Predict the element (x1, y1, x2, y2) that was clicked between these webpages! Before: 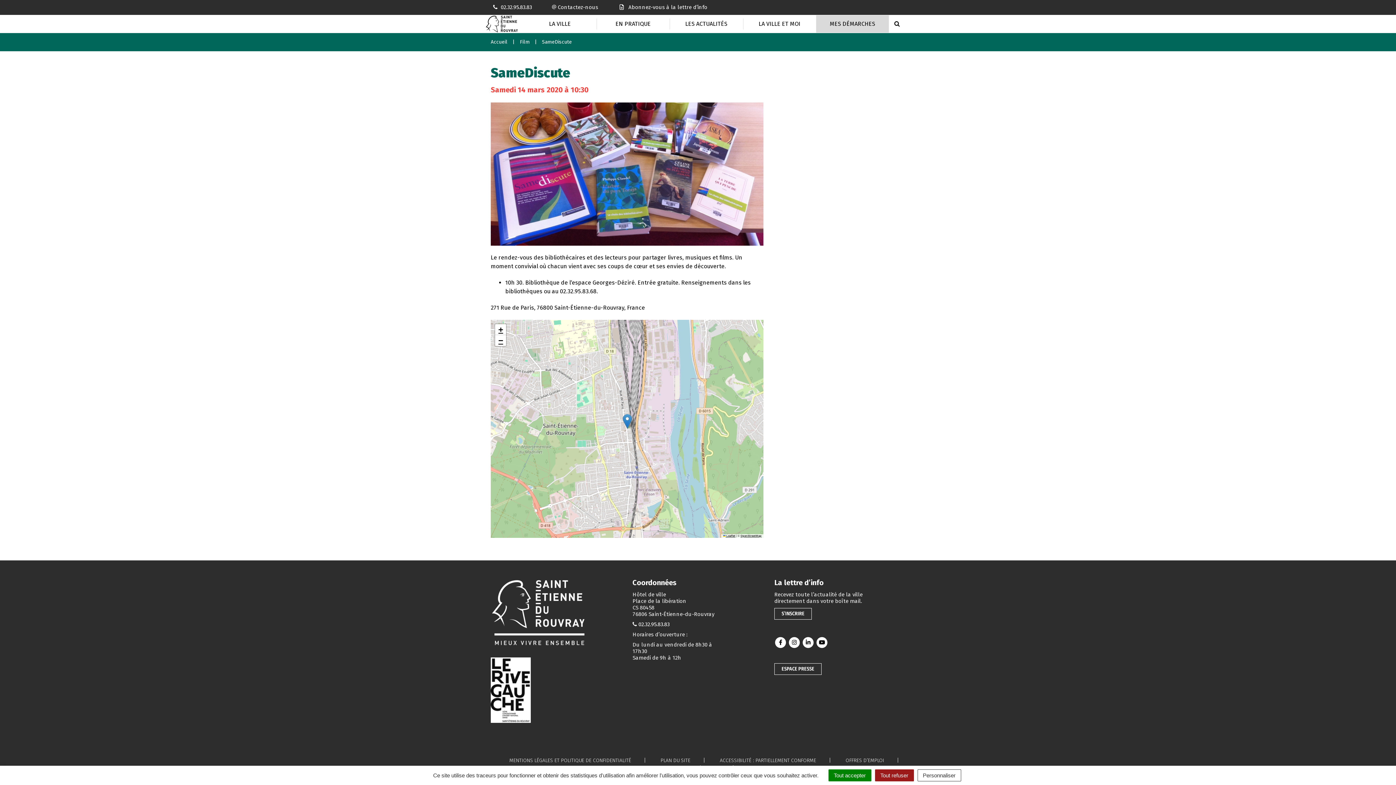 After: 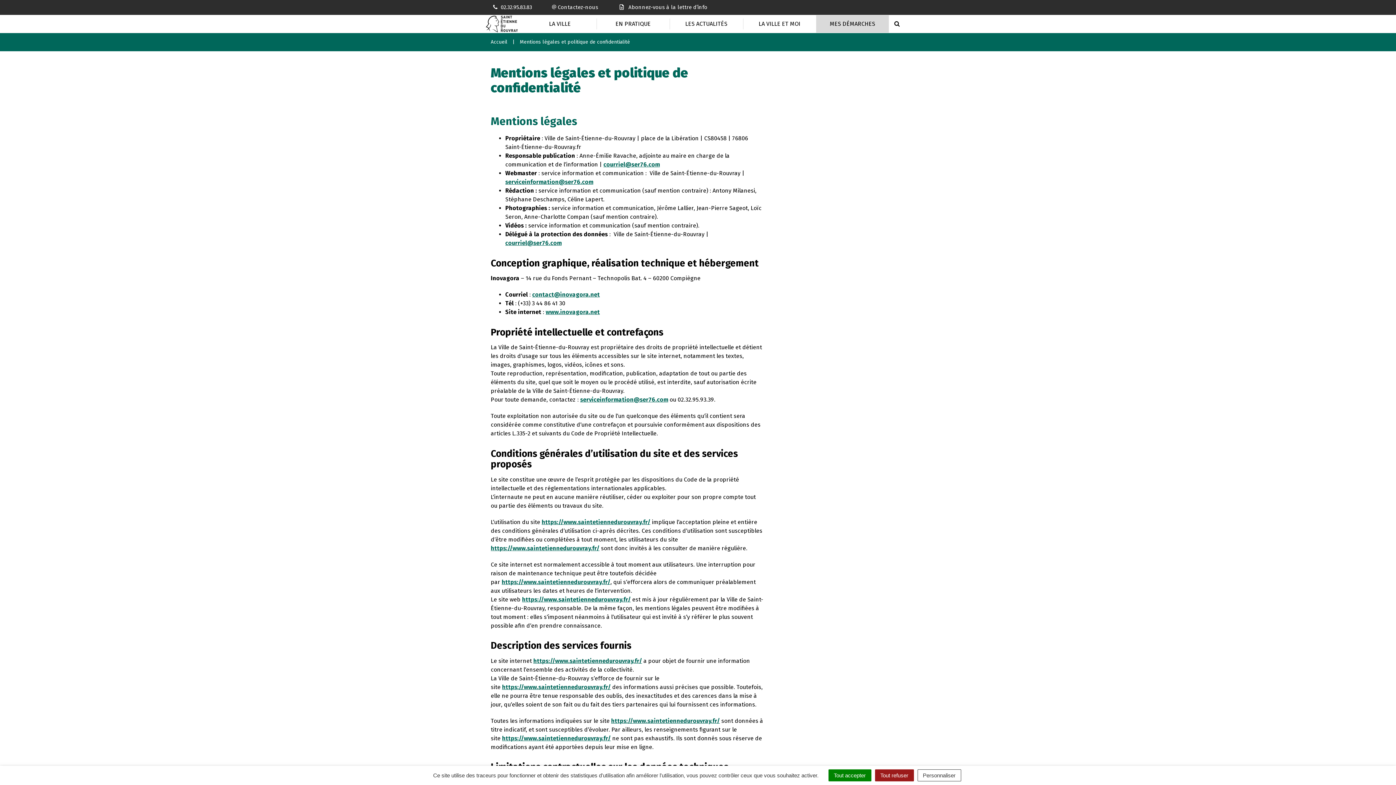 Action: bbox: (509, 757, 631, 764) label: MENTIONS LÉGALES ET POLITIQUE DE CONFIDENTIALITÉ